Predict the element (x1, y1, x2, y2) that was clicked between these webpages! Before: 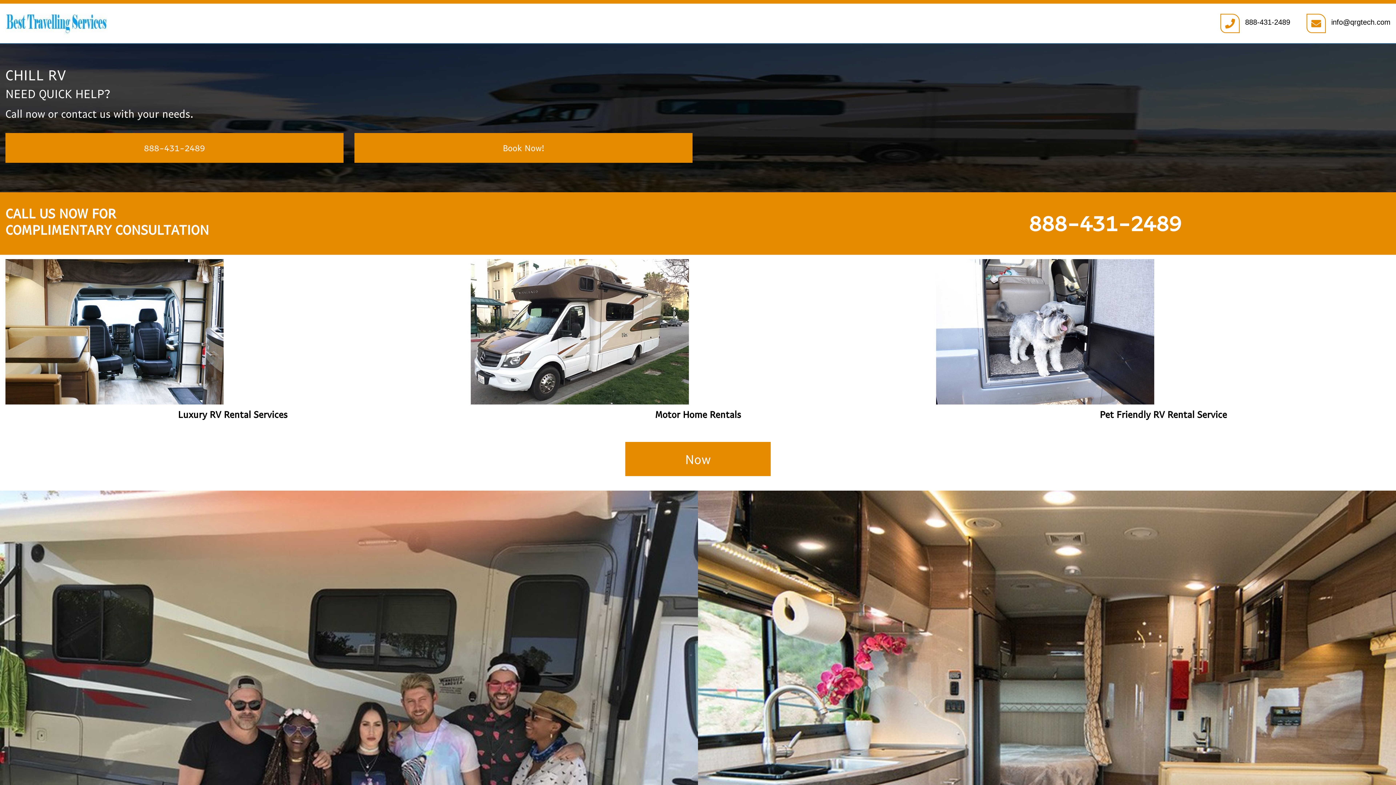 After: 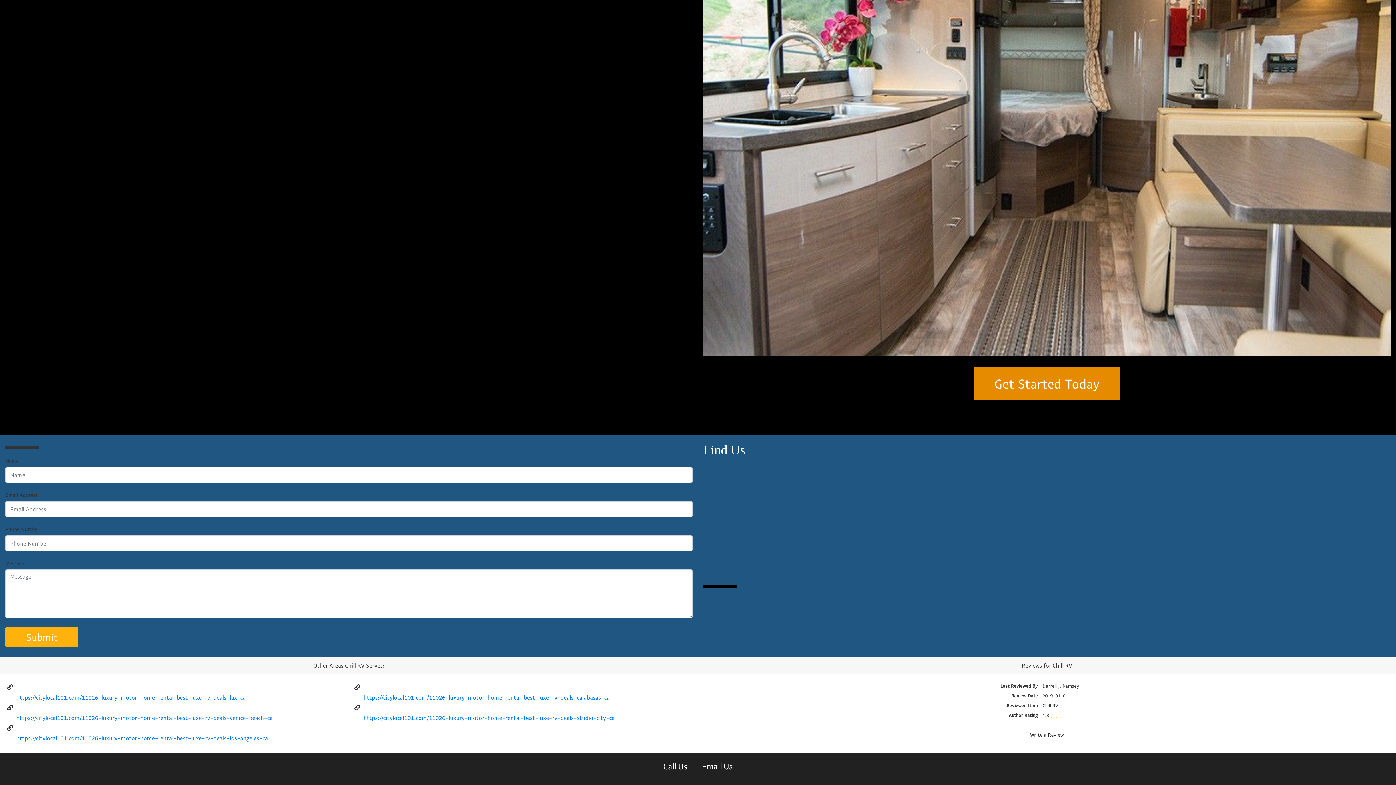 Action: bbox: (354, 133, 692, 162) label: Book Now!